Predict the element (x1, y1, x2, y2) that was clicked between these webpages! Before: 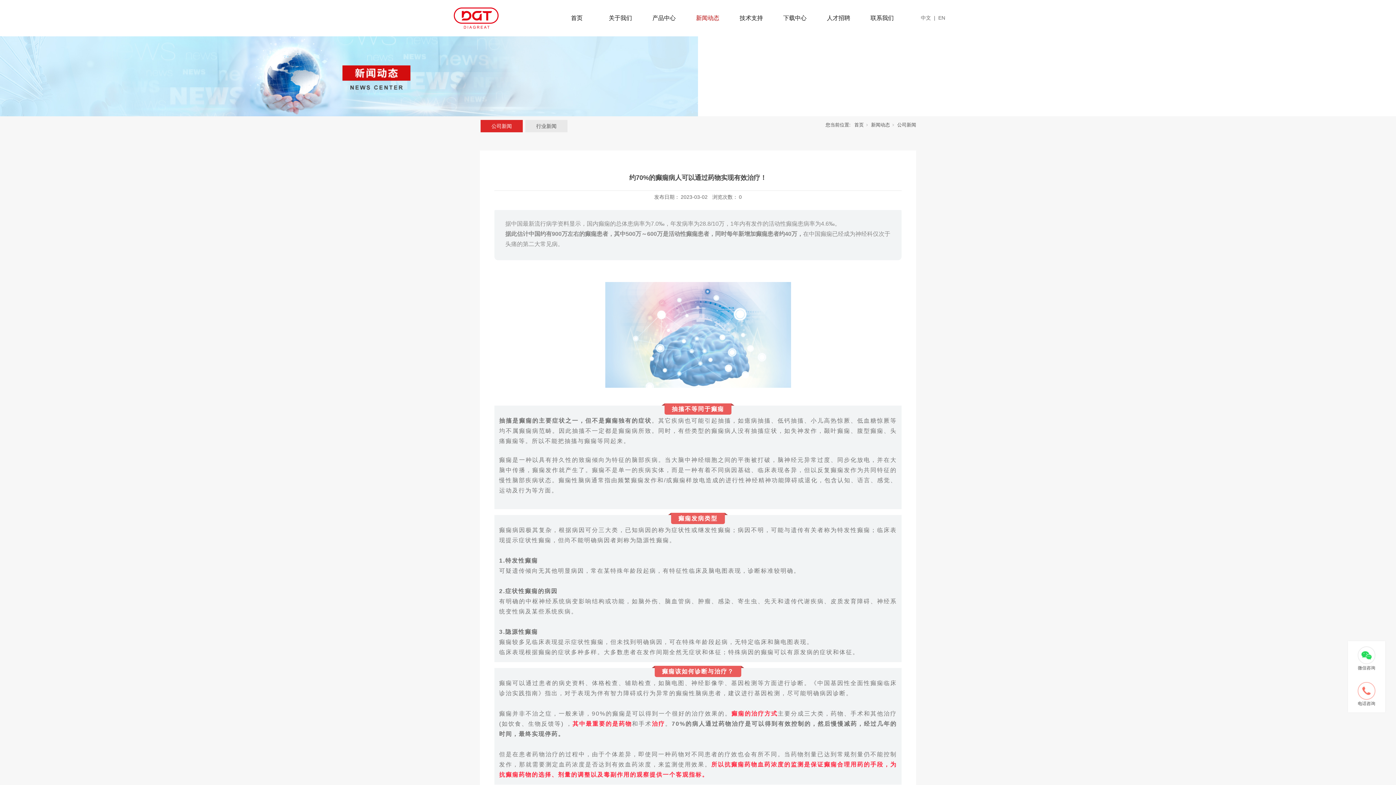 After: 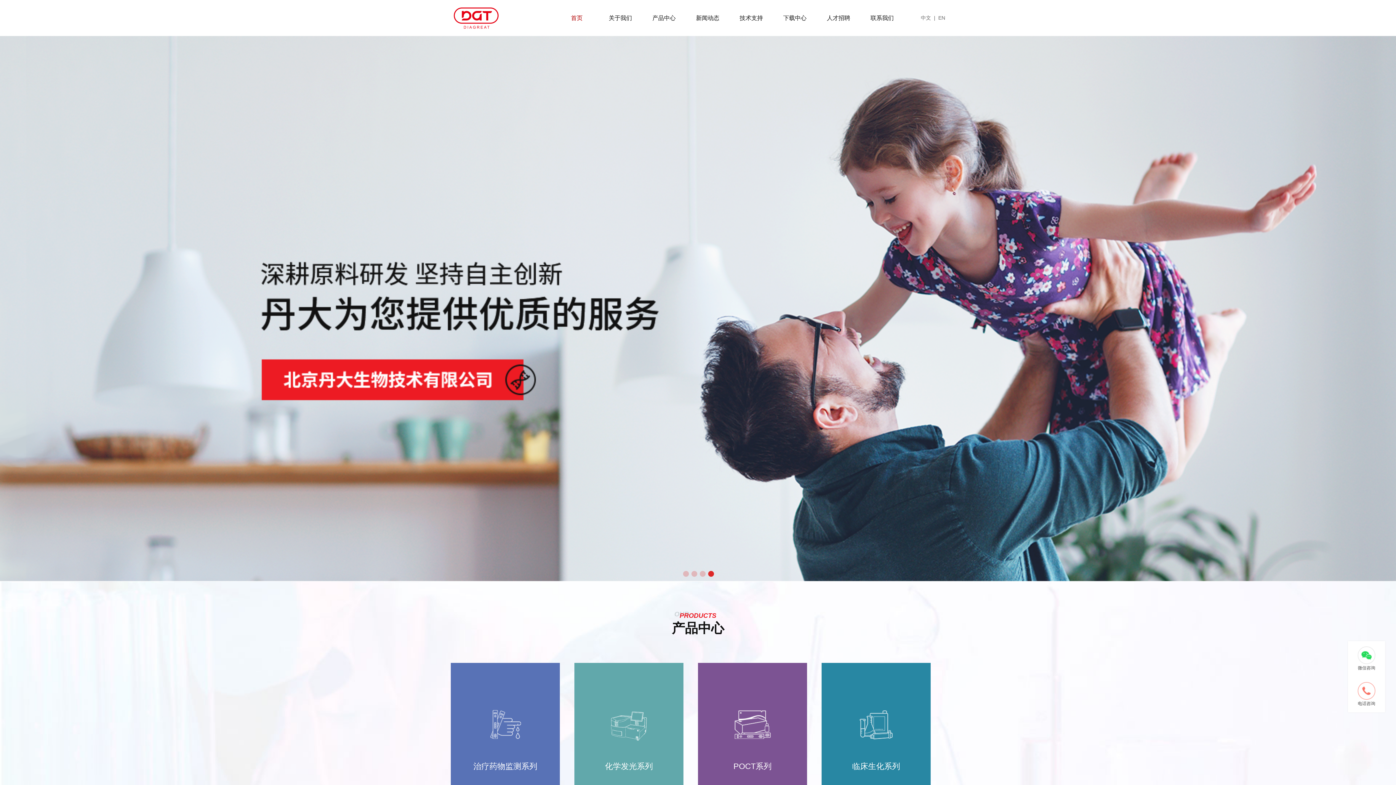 Action: bbox: (0, 36, 698, 116)